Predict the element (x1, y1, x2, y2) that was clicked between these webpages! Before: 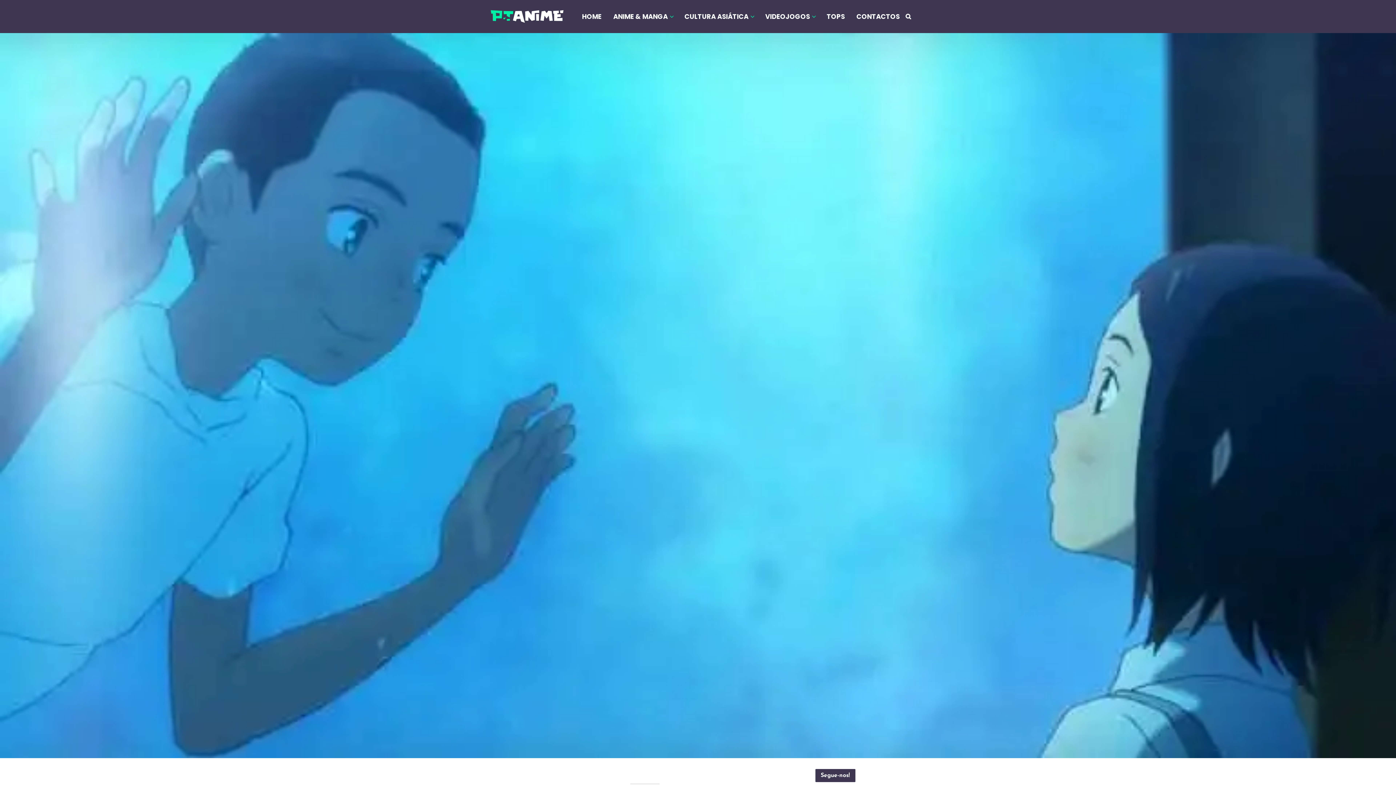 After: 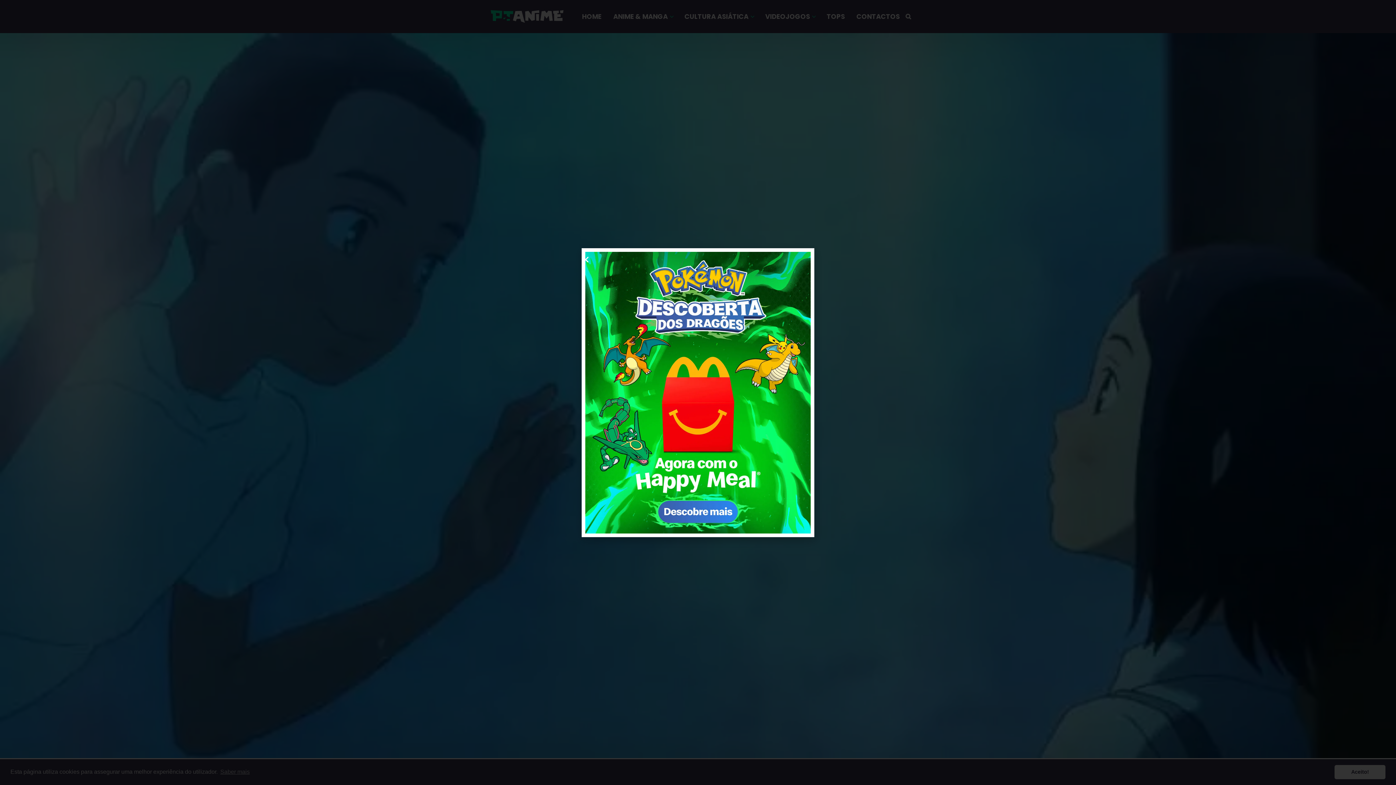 Action: label: ANIME & MANGA bbox: (607, 0, 678, 33)